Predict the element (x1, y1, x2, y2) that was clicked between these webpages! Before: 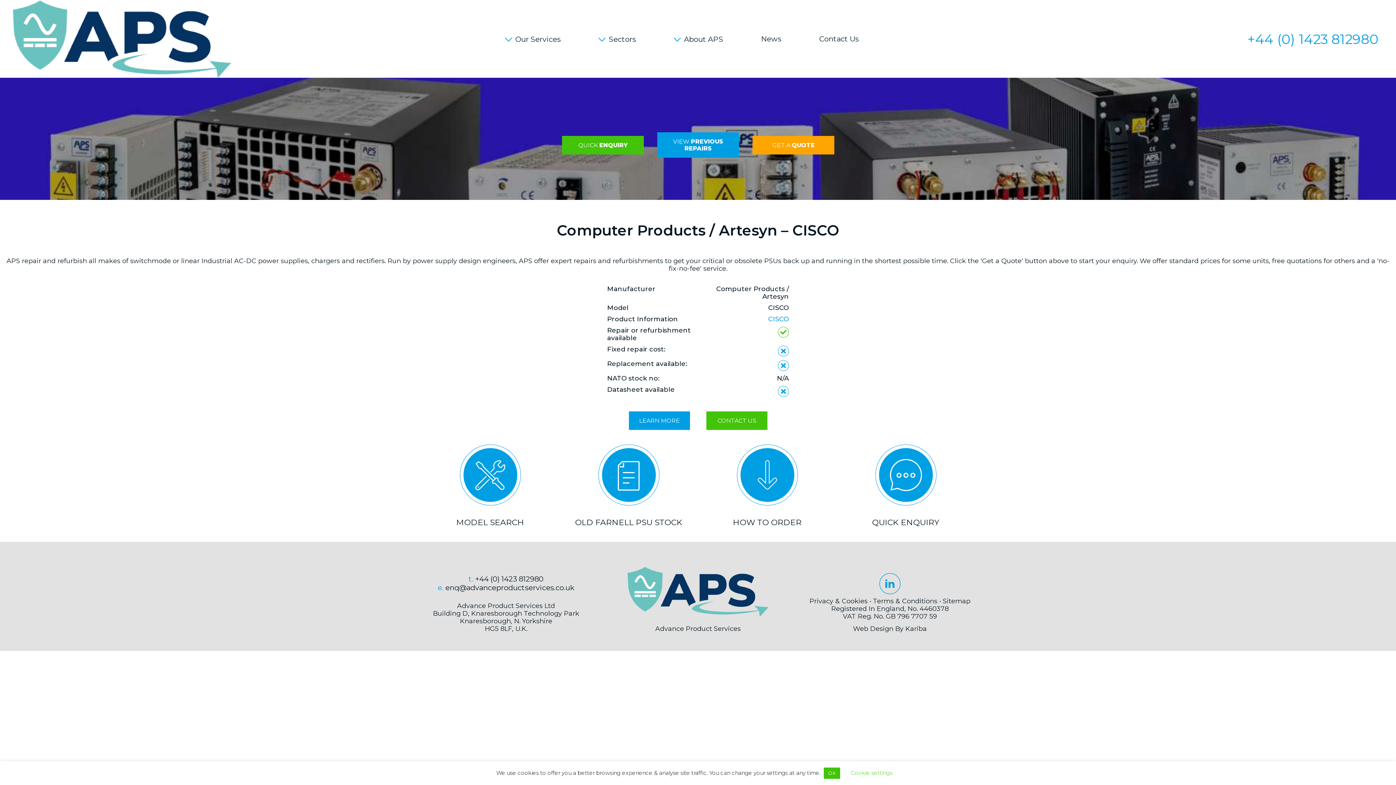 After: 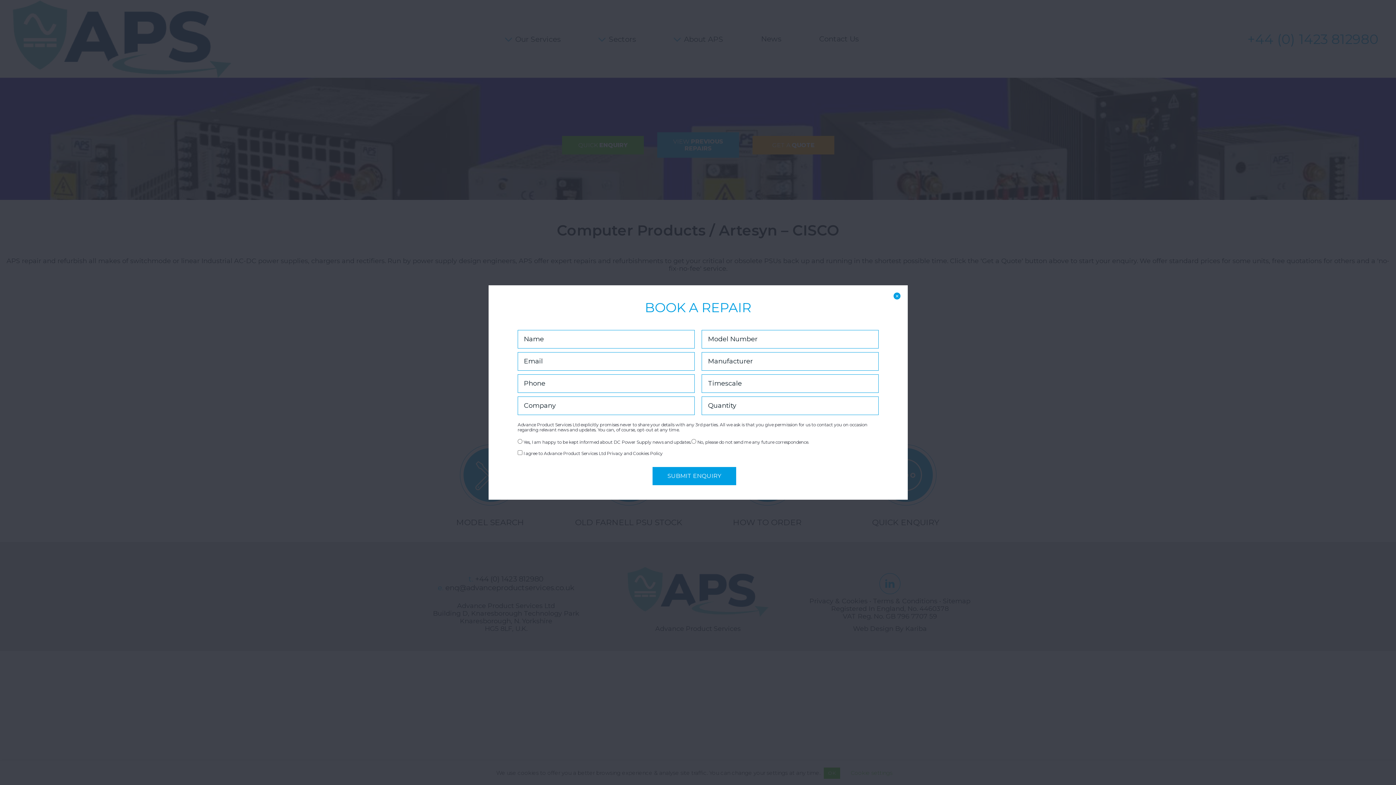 Action: bbox: (752, 135, 834, 154) label: GET A QUOTE